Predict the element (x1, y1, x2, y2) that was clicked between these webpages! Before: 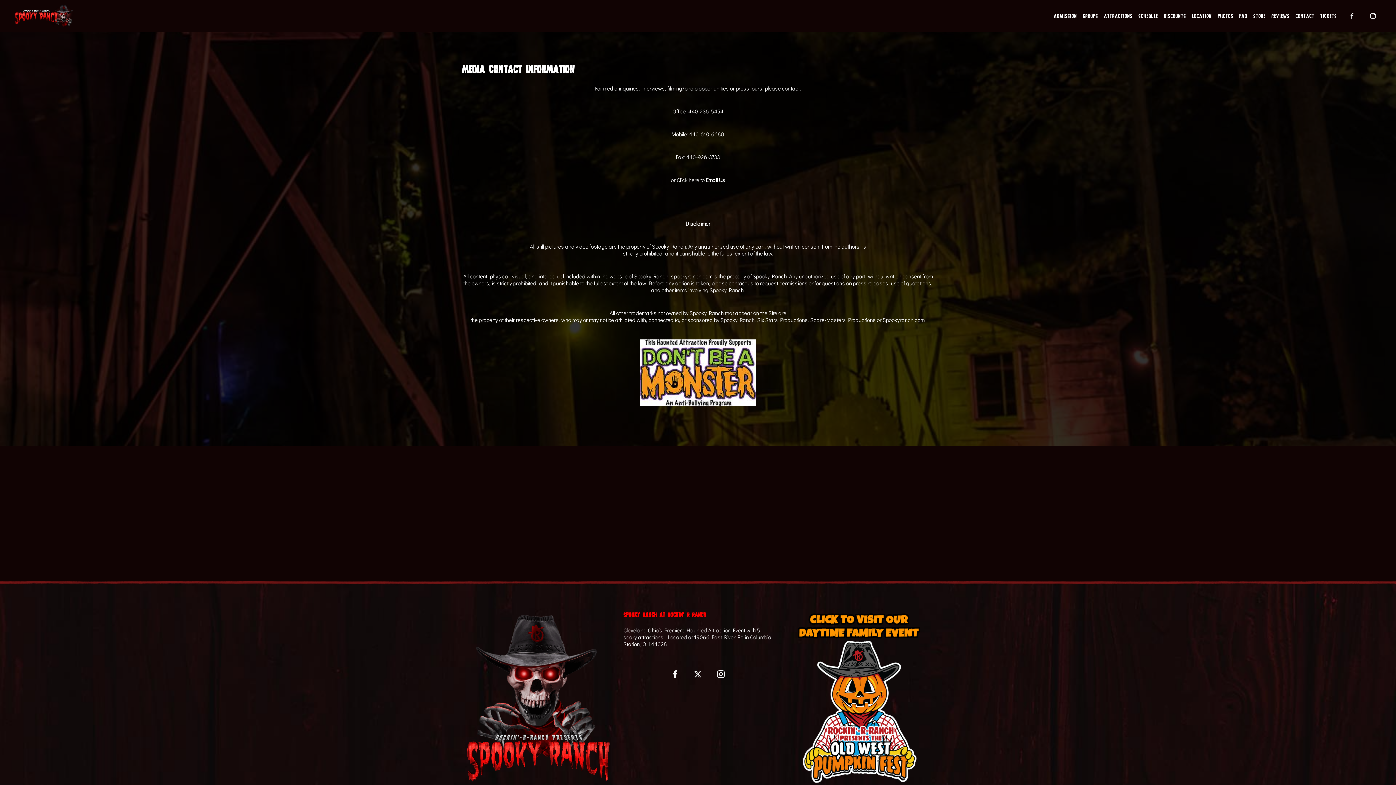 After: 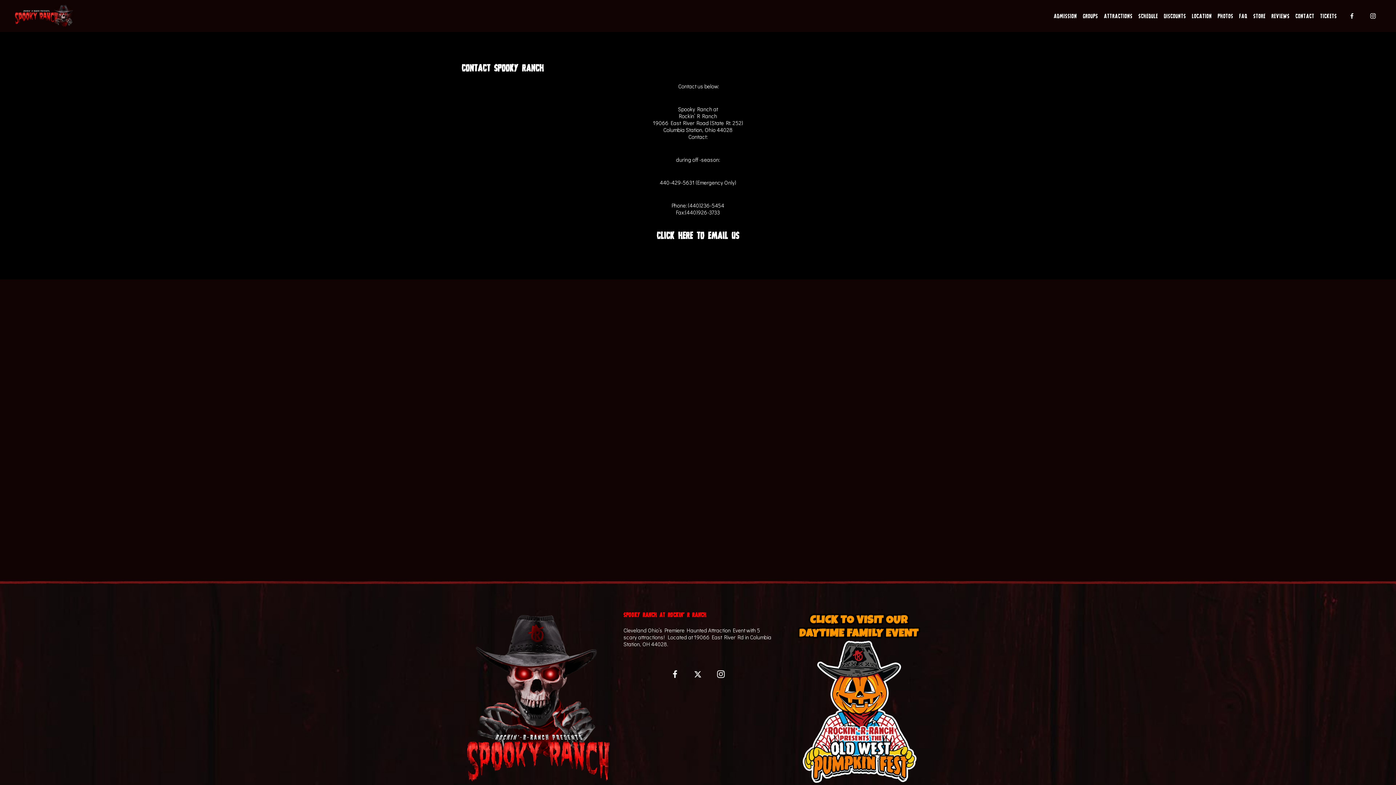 Action: bbox: (1292, 0, 1317, 32) label: CONTACT